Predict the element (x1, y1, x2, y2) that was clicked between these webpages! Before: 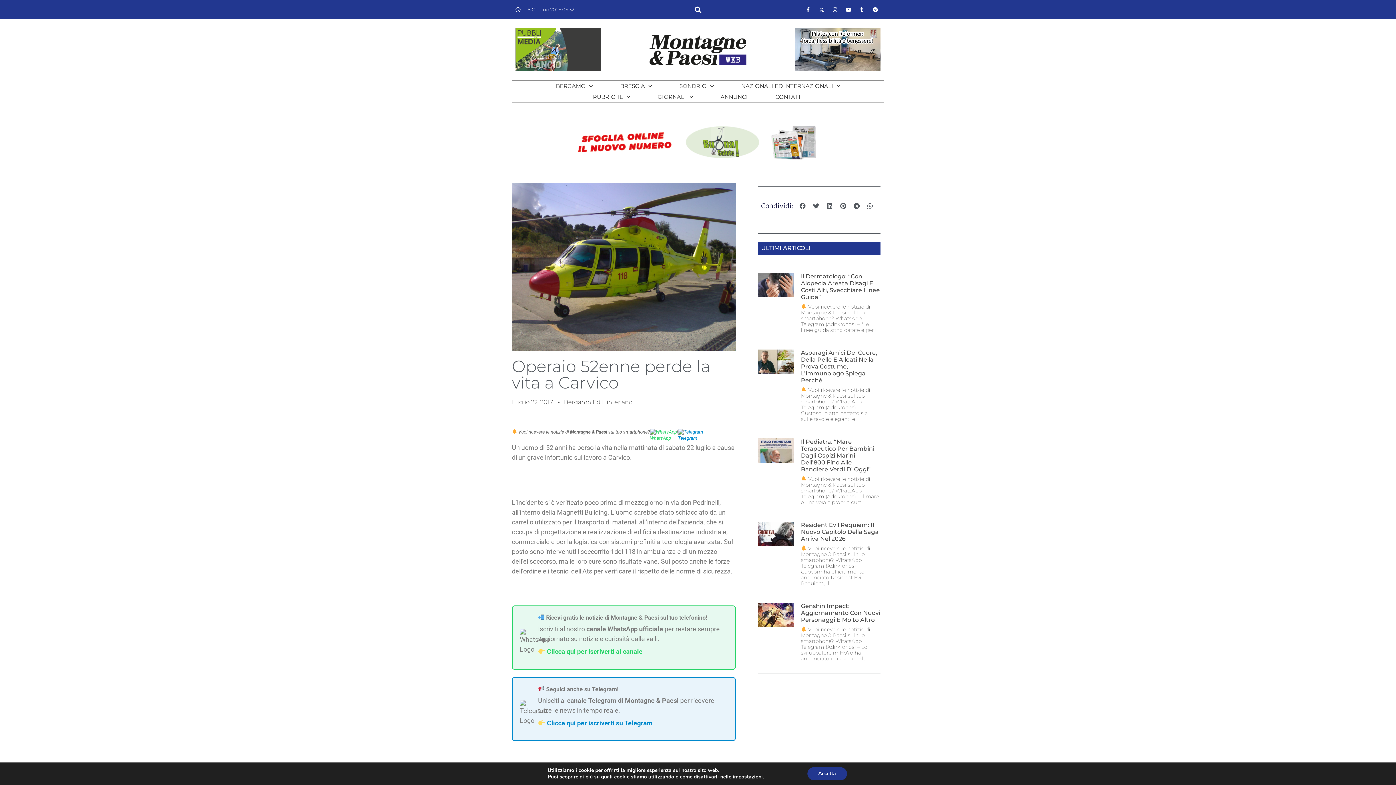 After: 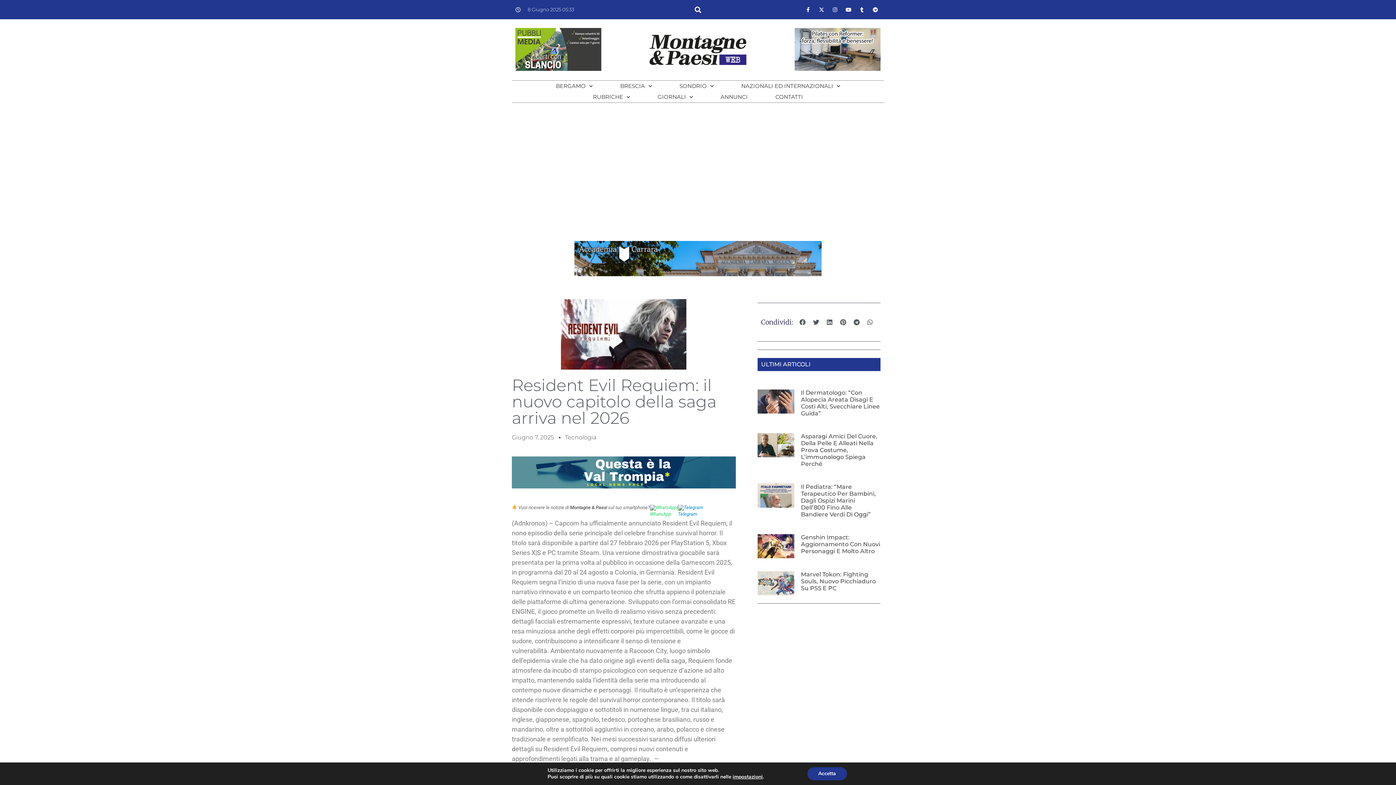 Action: bbox: (801, 521, 878, 542) label: Resident Evil Requiem: Il Nuovo Capitolo Della Saga Arriva Nel 2026